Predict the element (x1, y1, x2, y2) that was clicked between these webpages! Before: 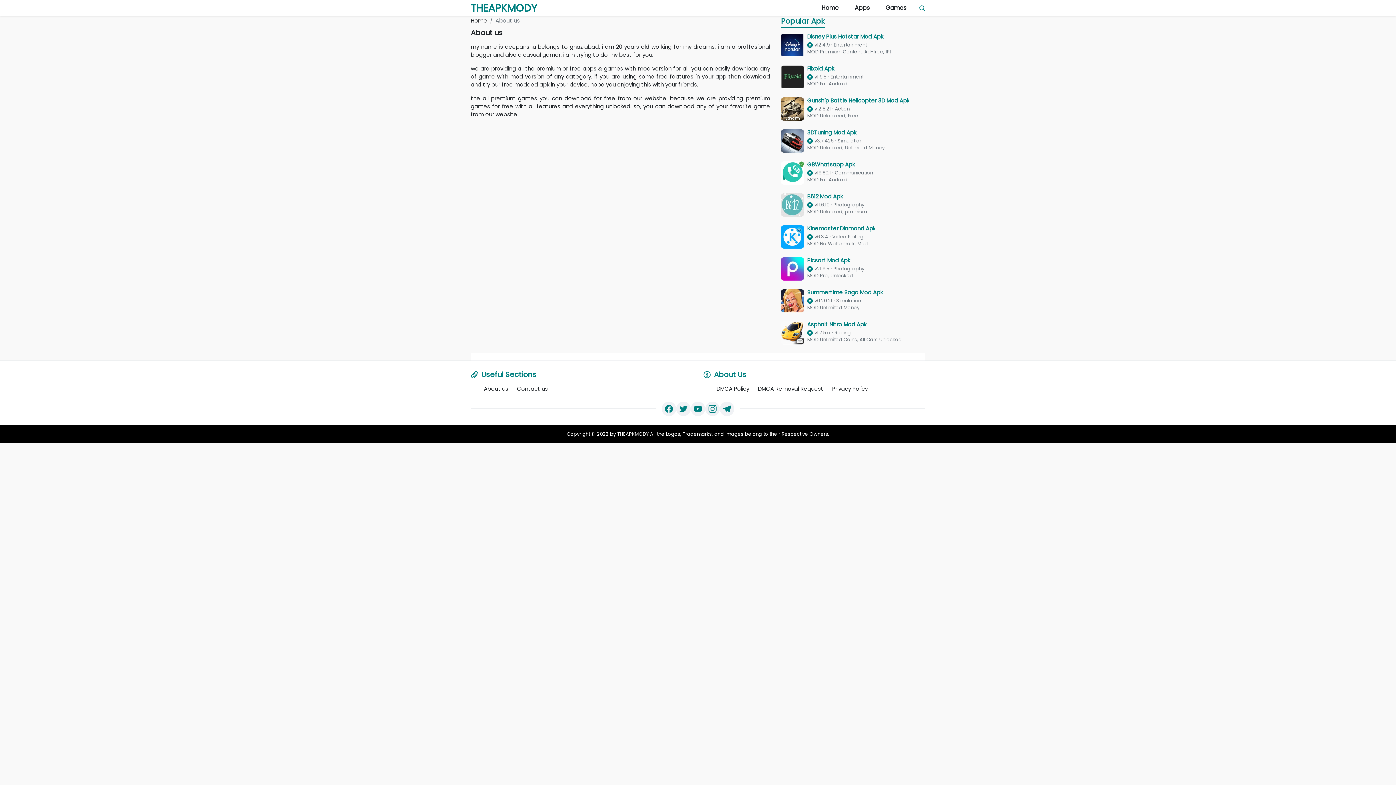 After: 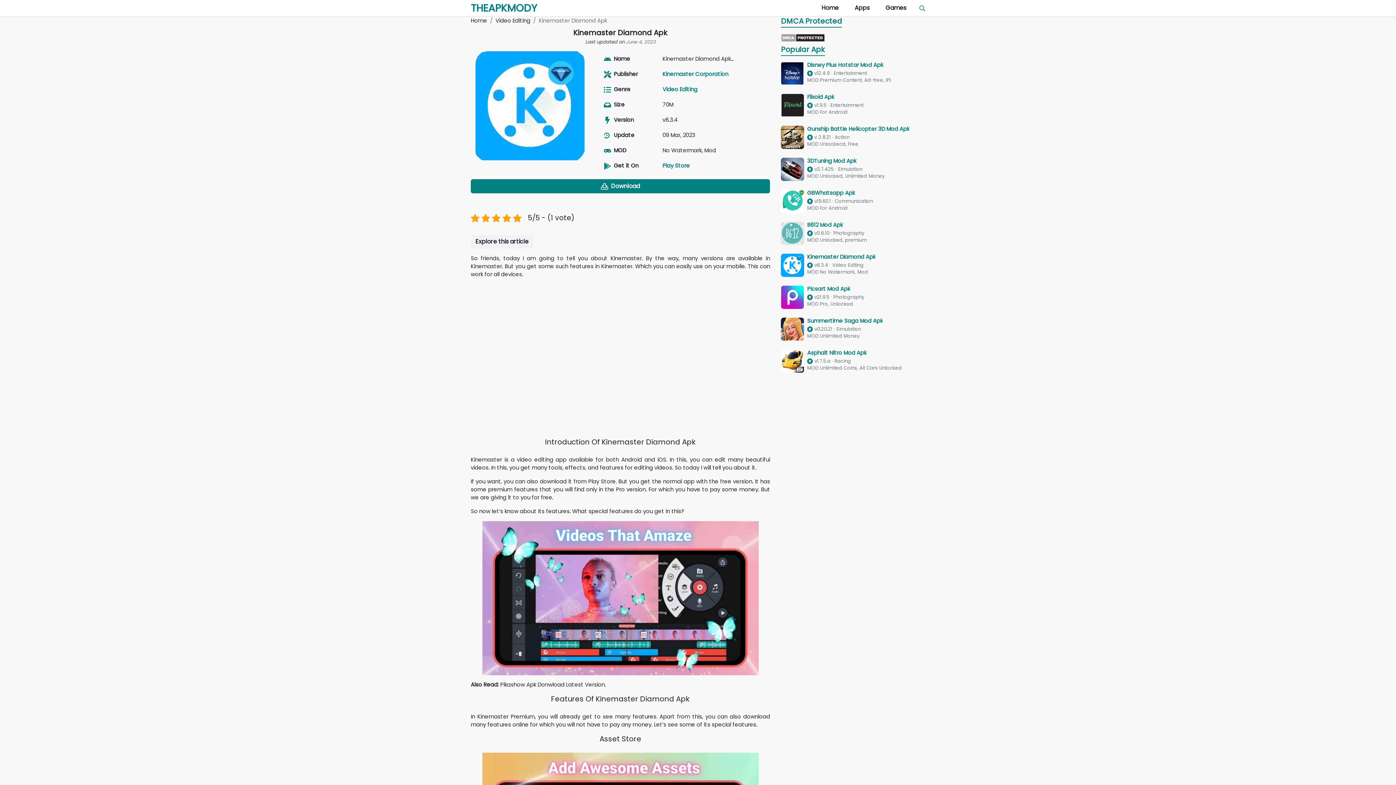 Action: bbox: (781, 225, 925, 248) label: Kinemaster Diamond Apk
v6.3.4
·
Video Editing
MOD No Watermark, Mod